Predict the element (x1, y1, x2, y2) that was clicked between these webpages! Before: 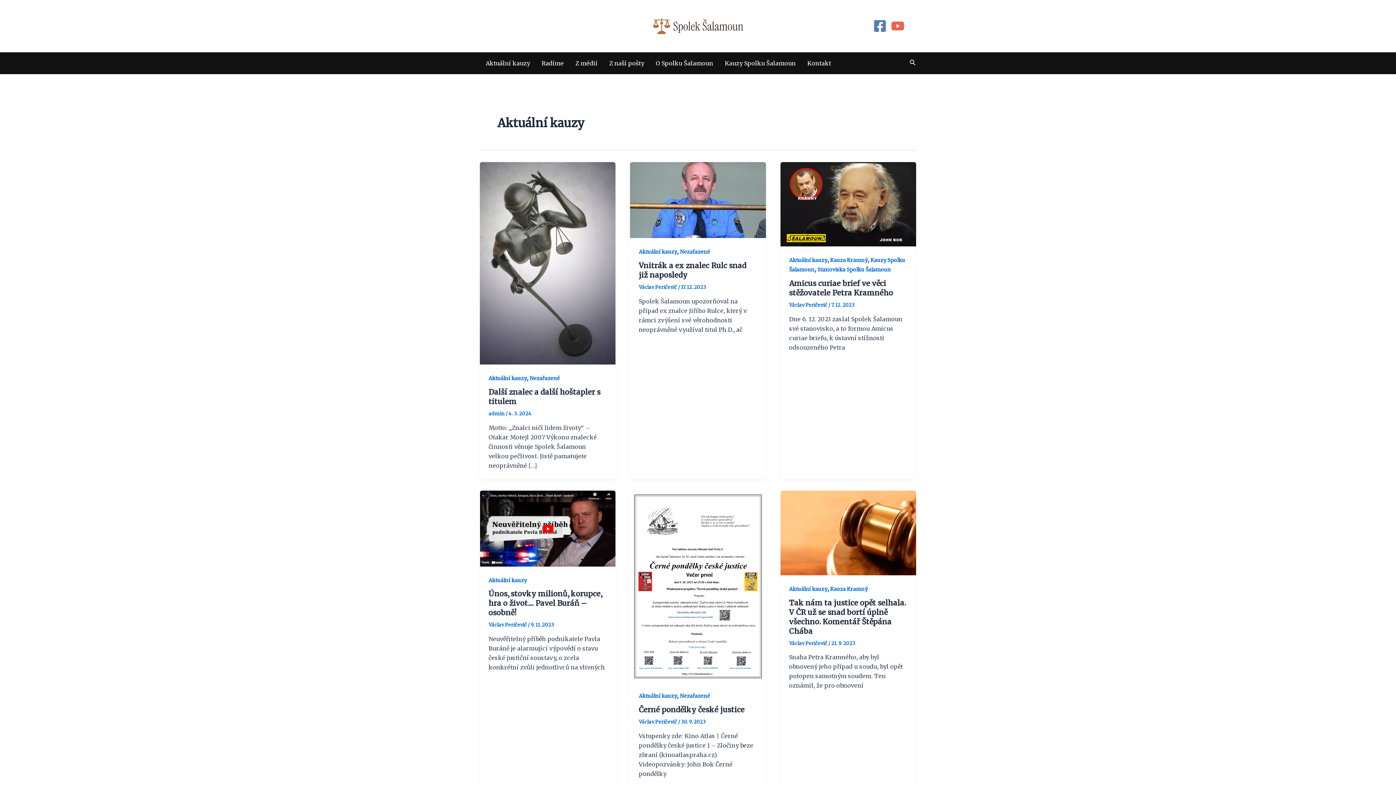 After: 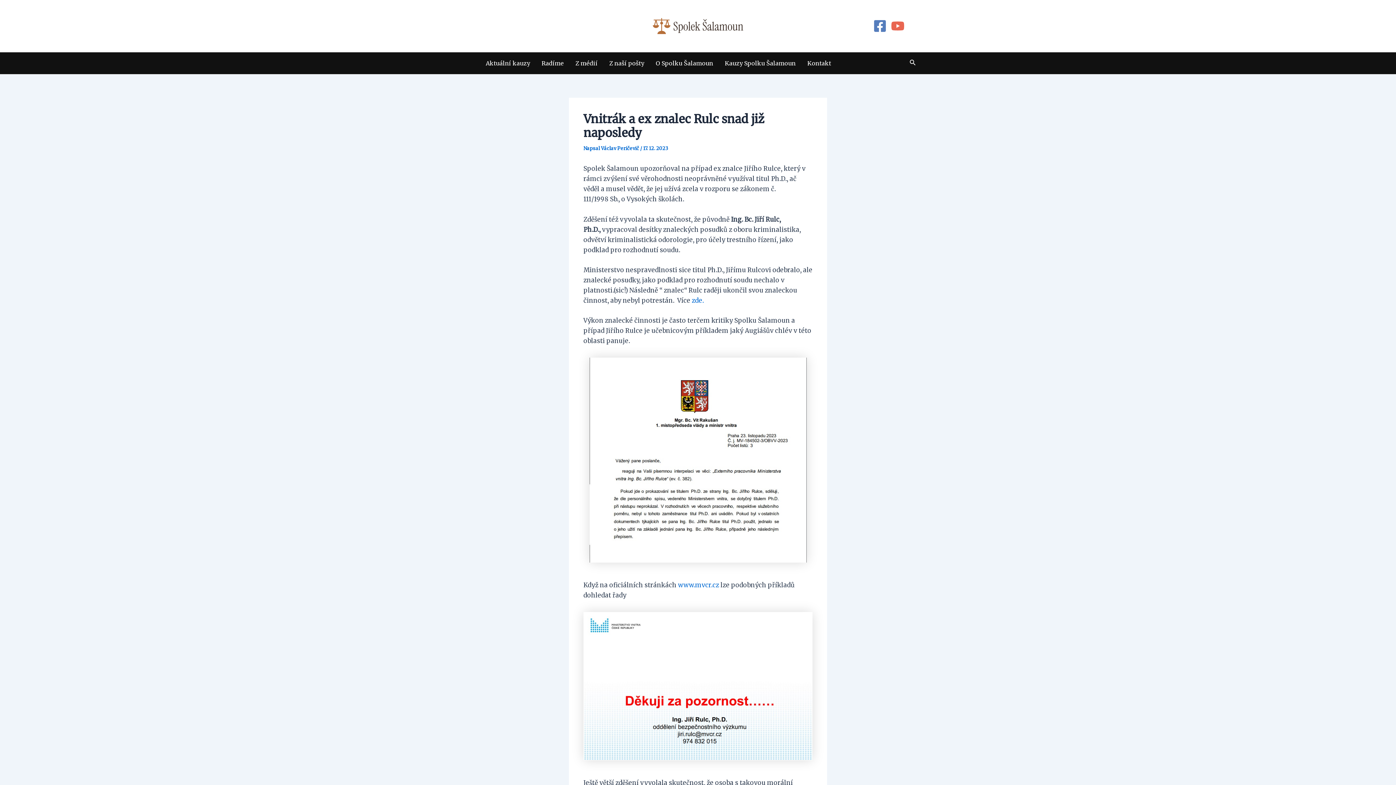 Action: bbox: (630, 195, 766, 203)